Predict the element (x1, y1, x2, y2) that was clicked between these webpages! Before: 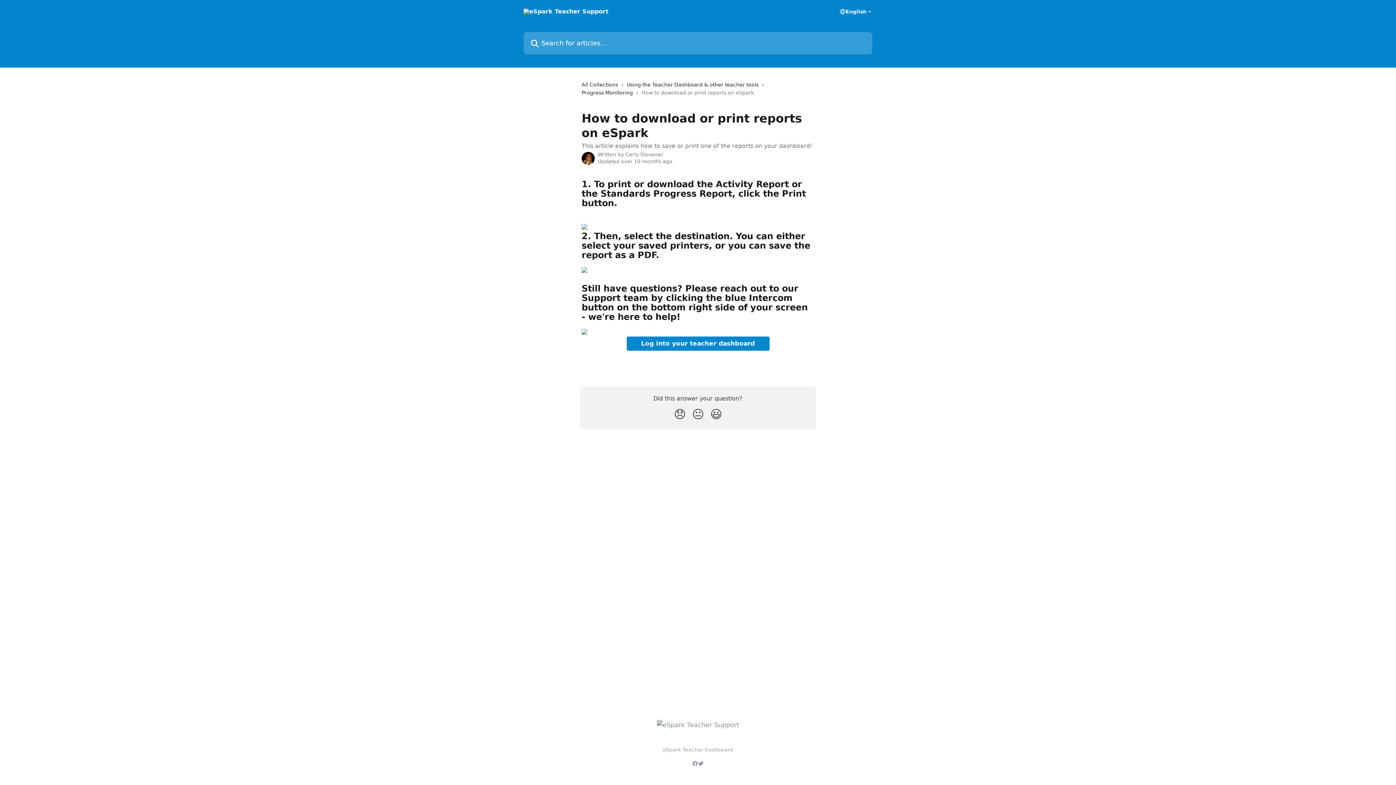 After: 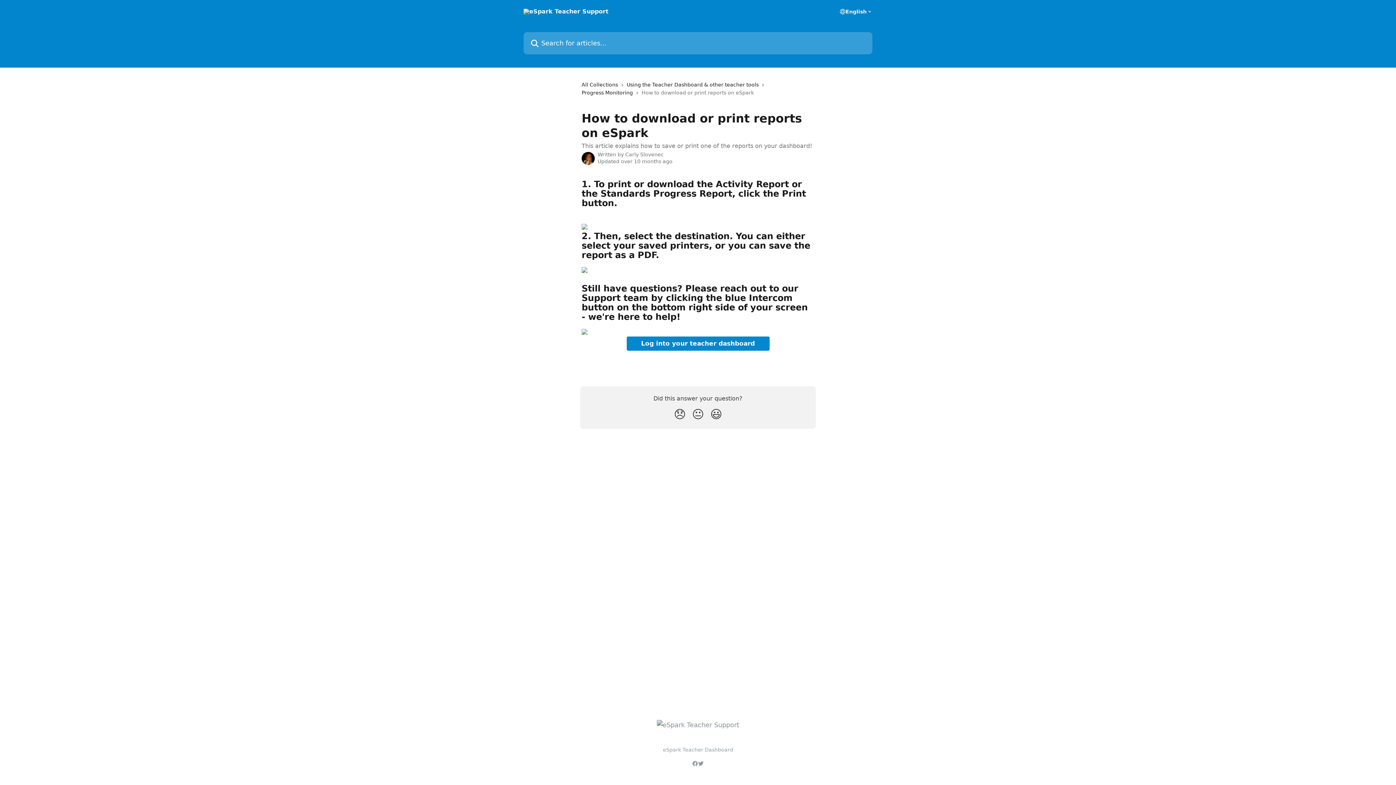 Action: bbox: (692, 761, 698, 766)